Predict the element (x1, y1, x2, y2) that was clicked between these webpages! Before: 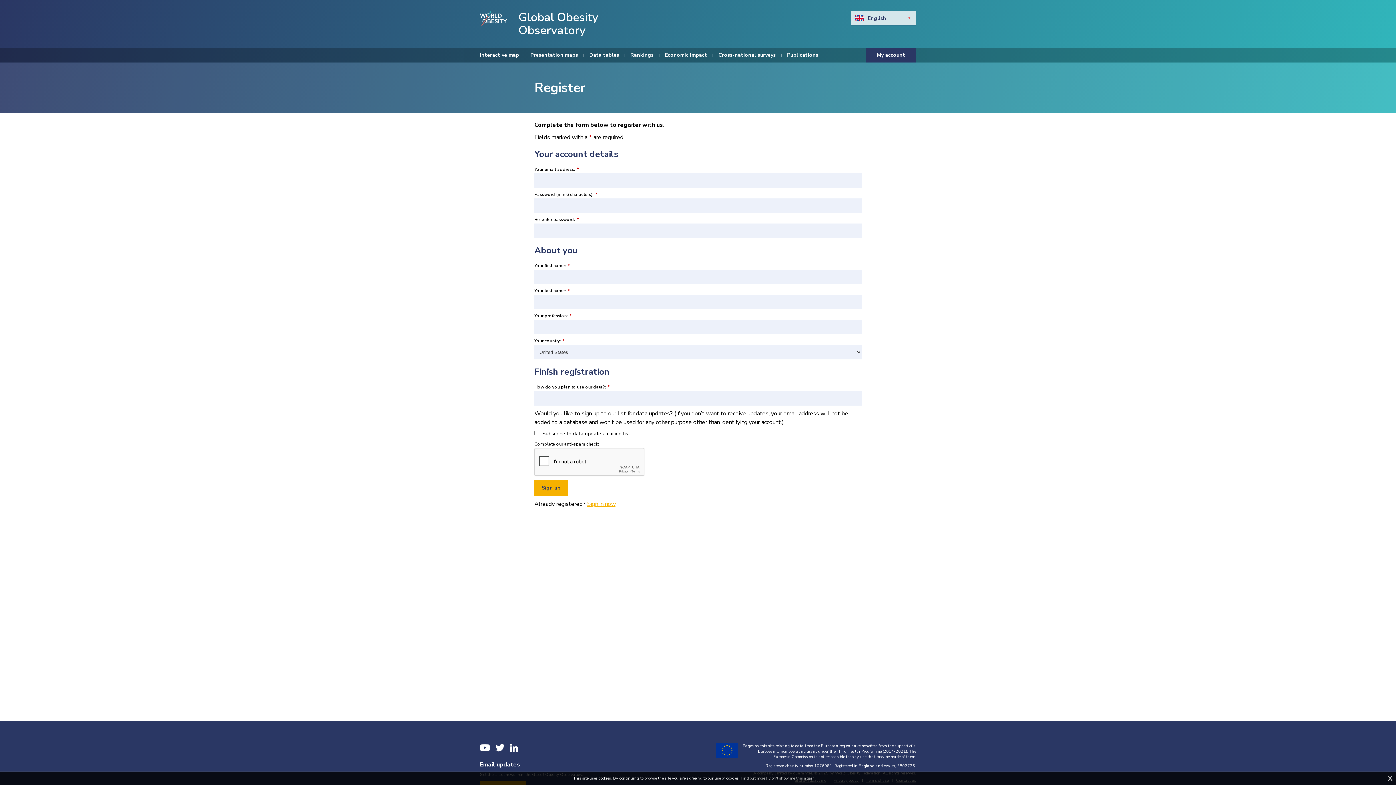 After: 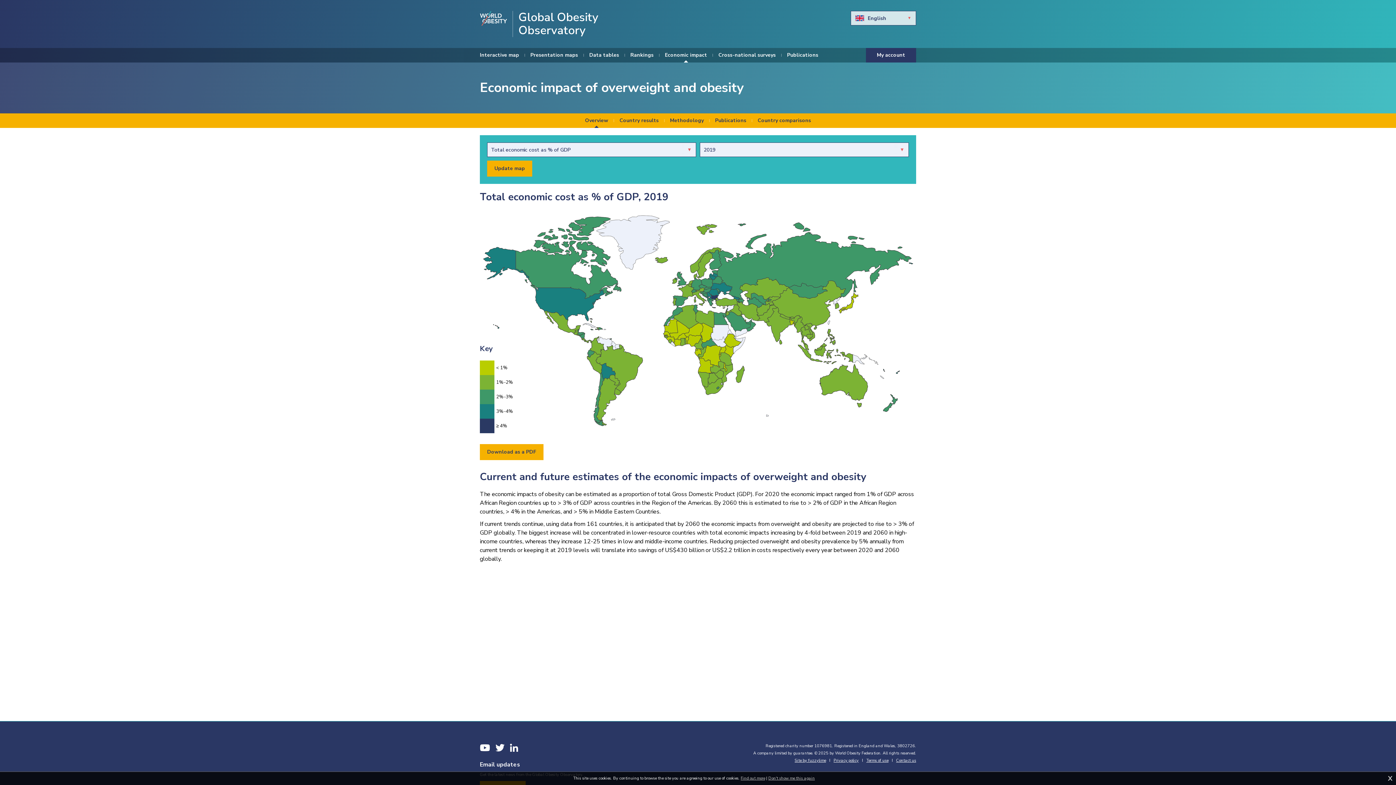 Action: bbox: (665, 48, 707, 62) label: Economic impact